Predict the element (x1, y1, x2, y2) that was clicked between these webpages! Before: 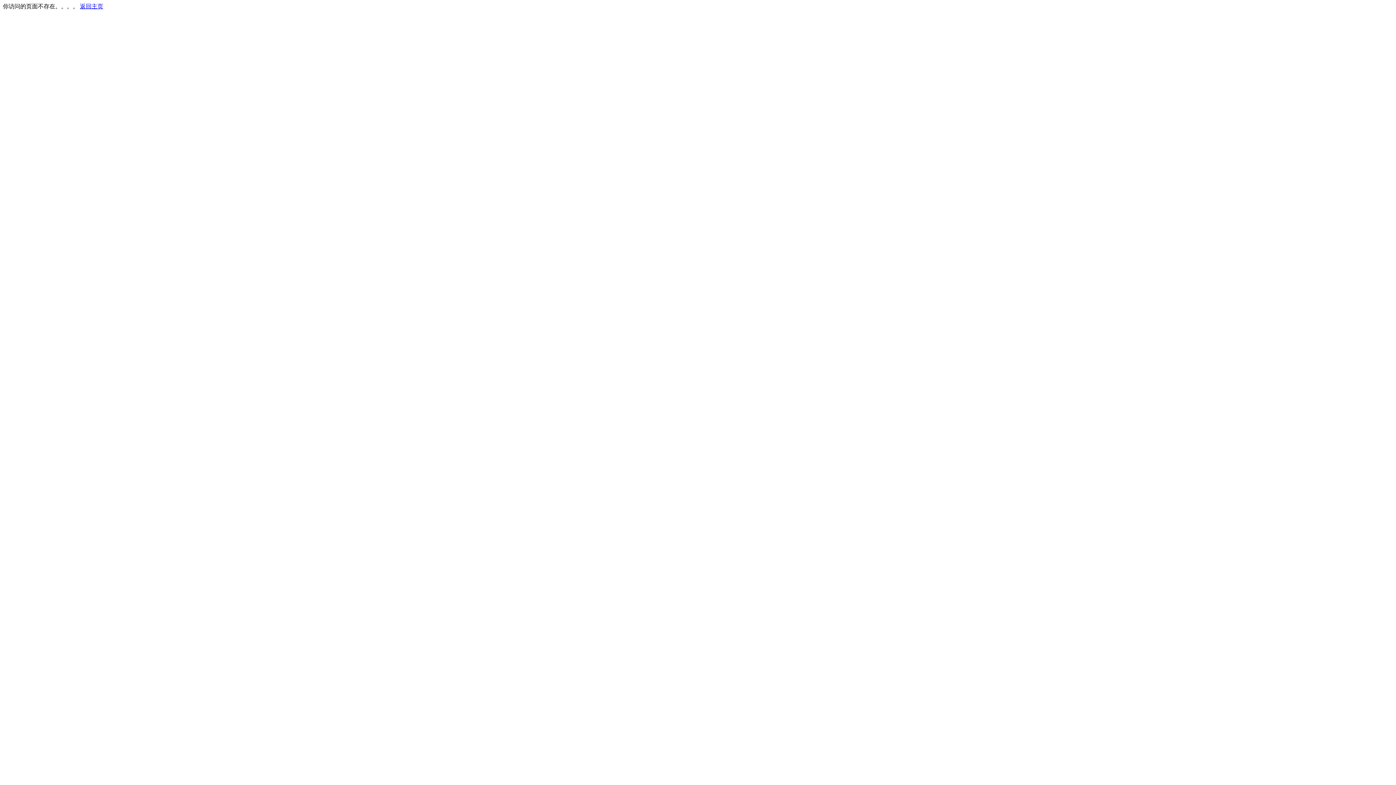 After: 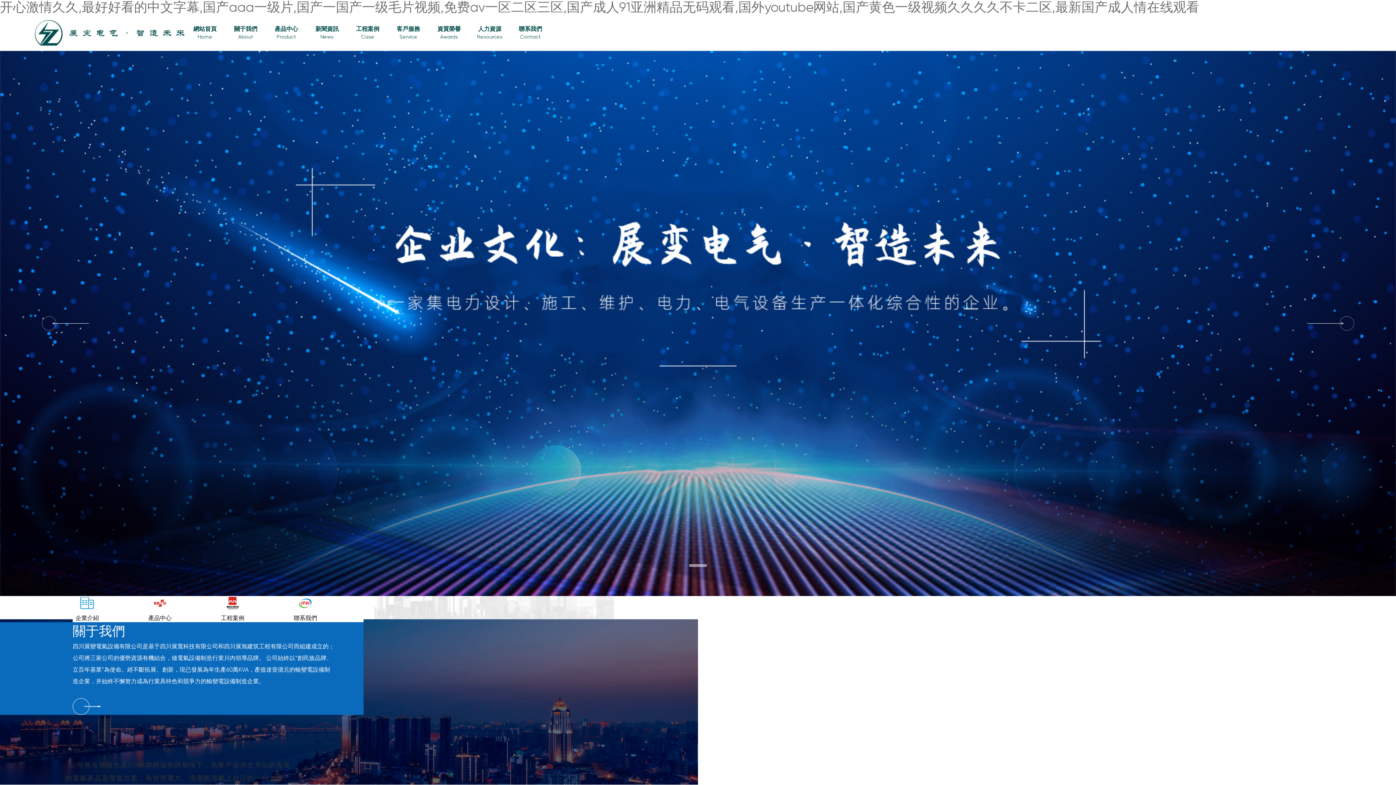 Action: label: 返回主页 bbox: (80, 3, 103, 9)